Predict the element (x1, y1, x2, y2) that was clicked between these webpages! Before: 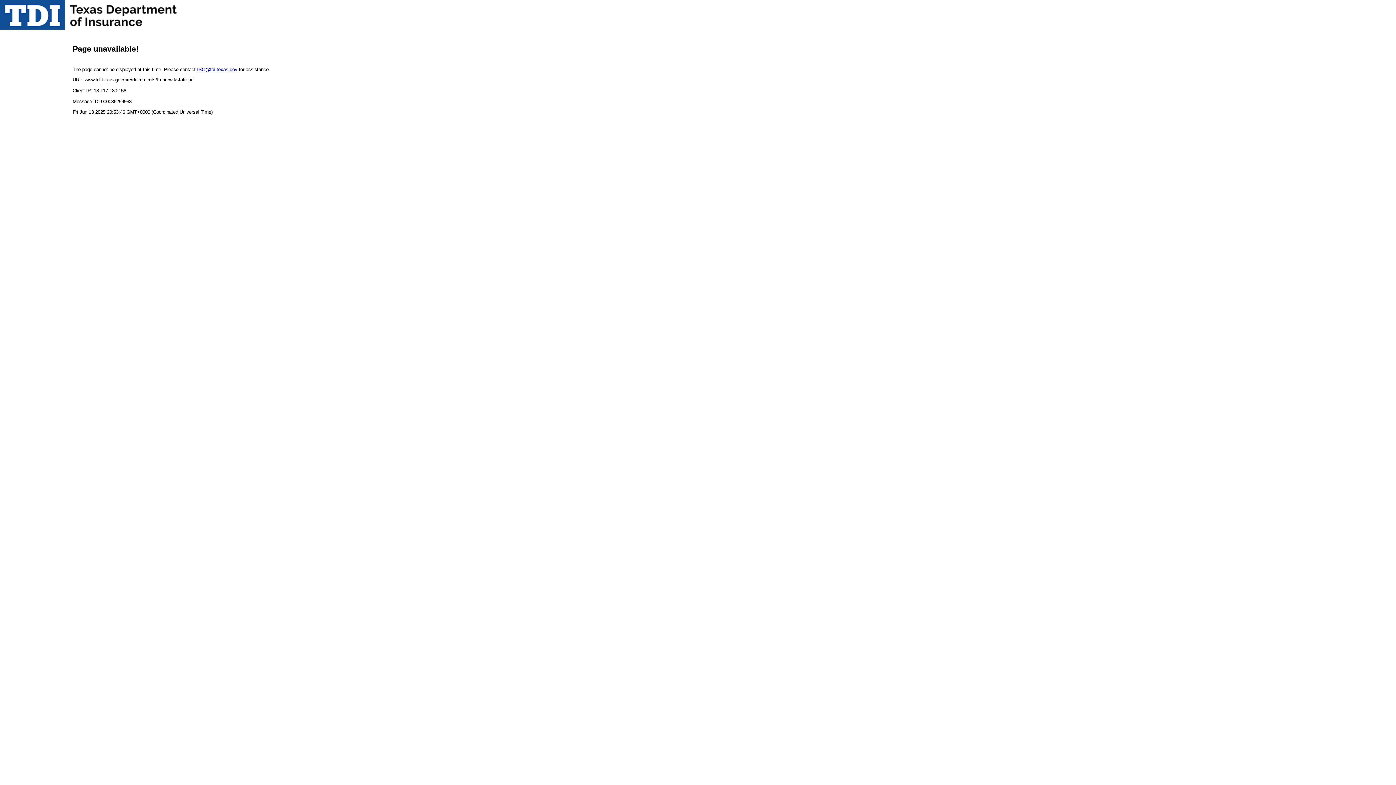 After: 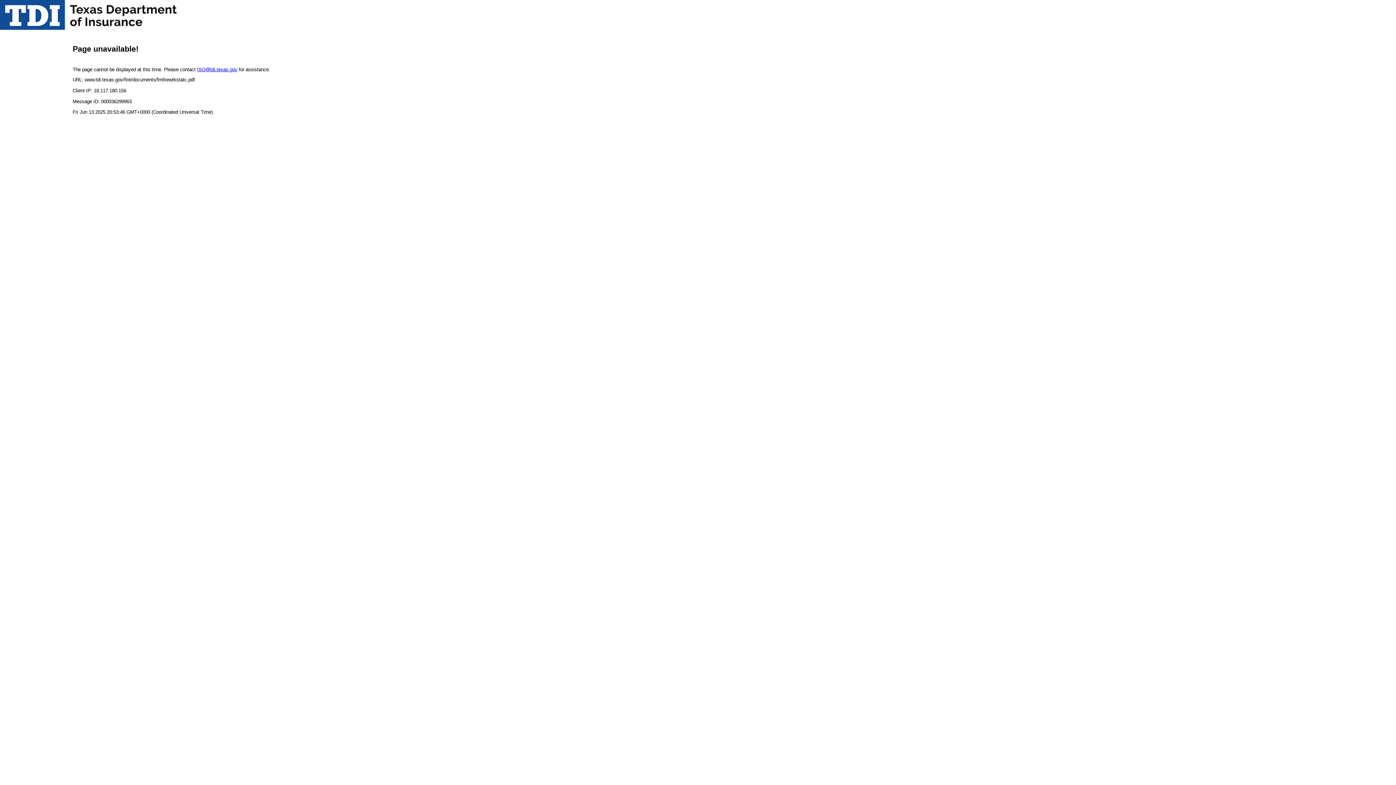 Action: bbox: (197, 66, 237, 72) label: ISO@tdi.texas.gov